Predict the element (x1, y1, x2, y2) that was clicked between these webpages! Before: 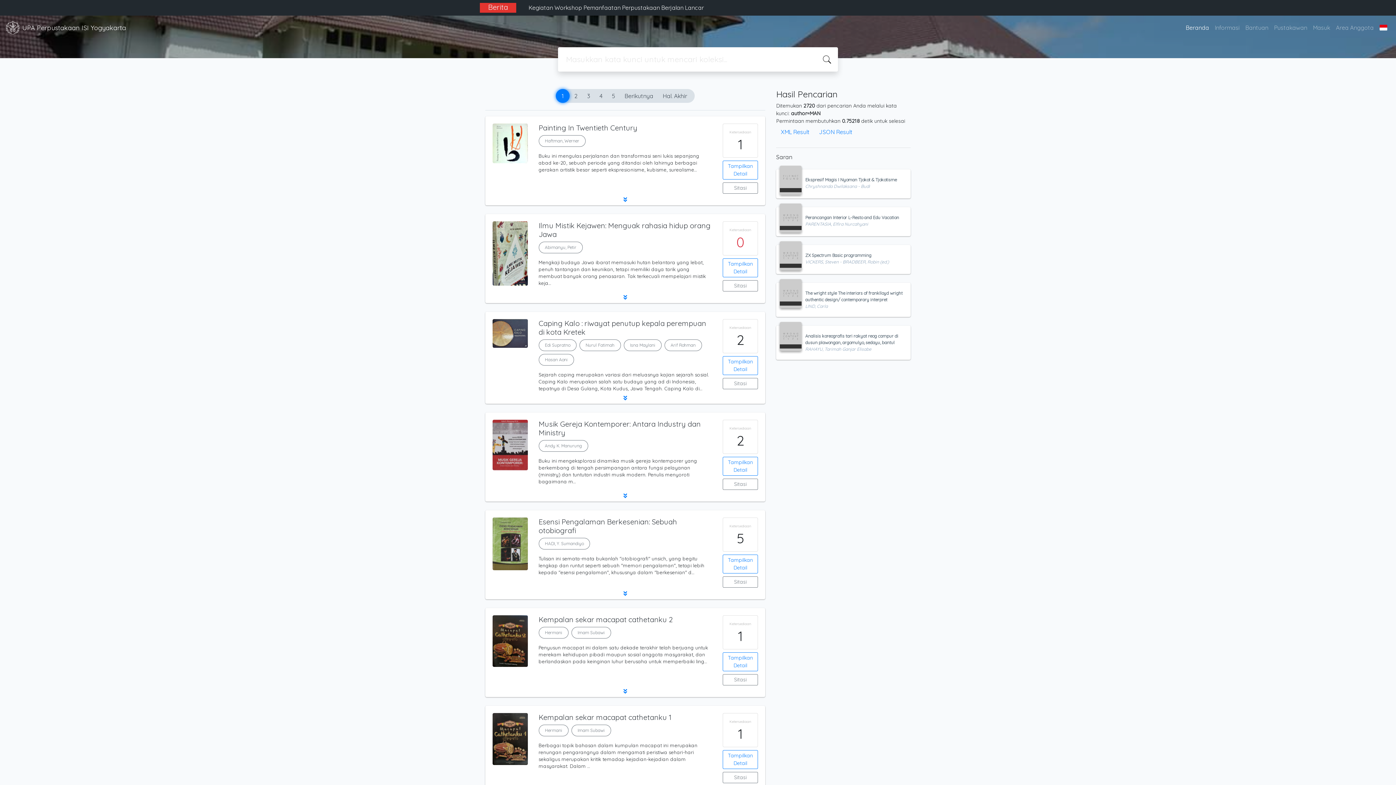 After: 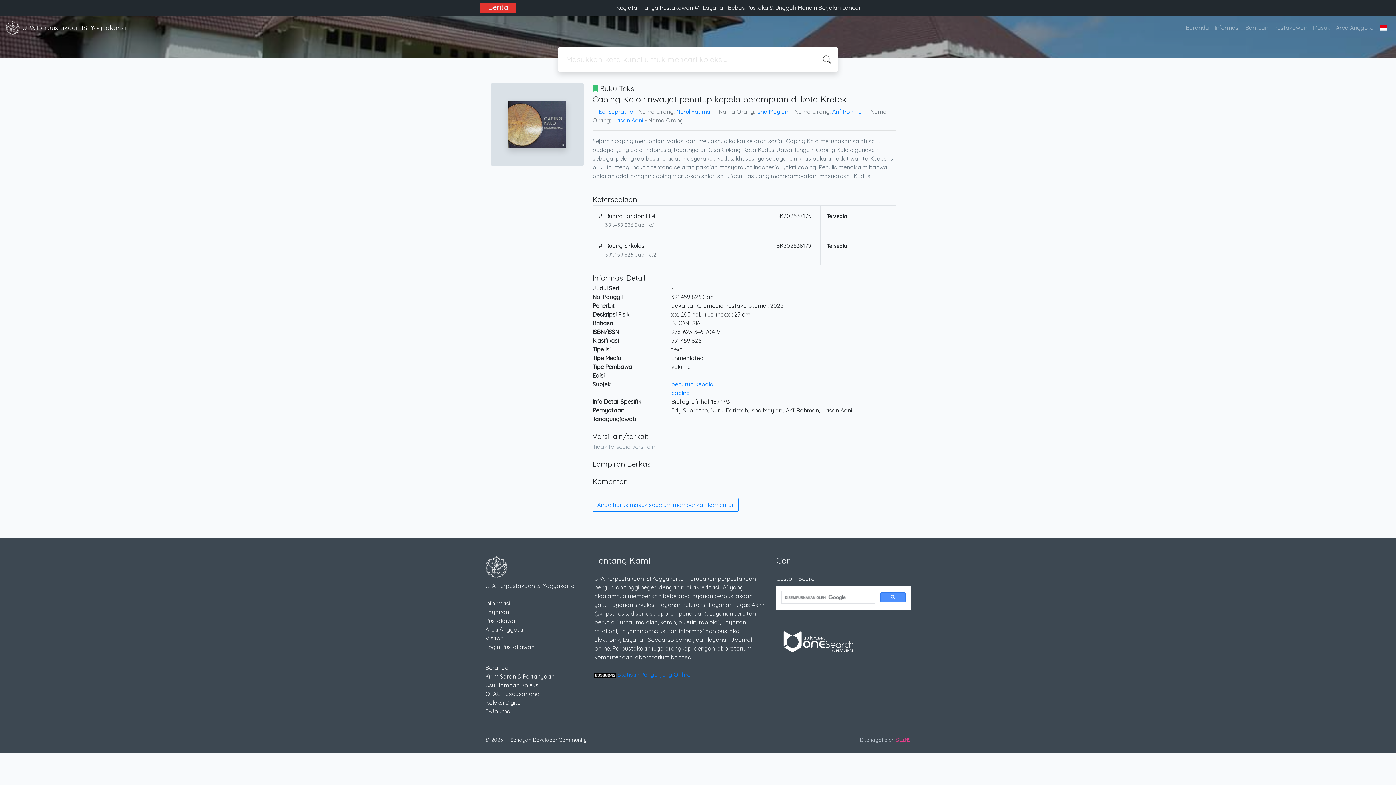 Action: bbox: (538, 318, 706, 336) label: Caping Kalo : riwayat penutup kepala perempuan di kota Kretek